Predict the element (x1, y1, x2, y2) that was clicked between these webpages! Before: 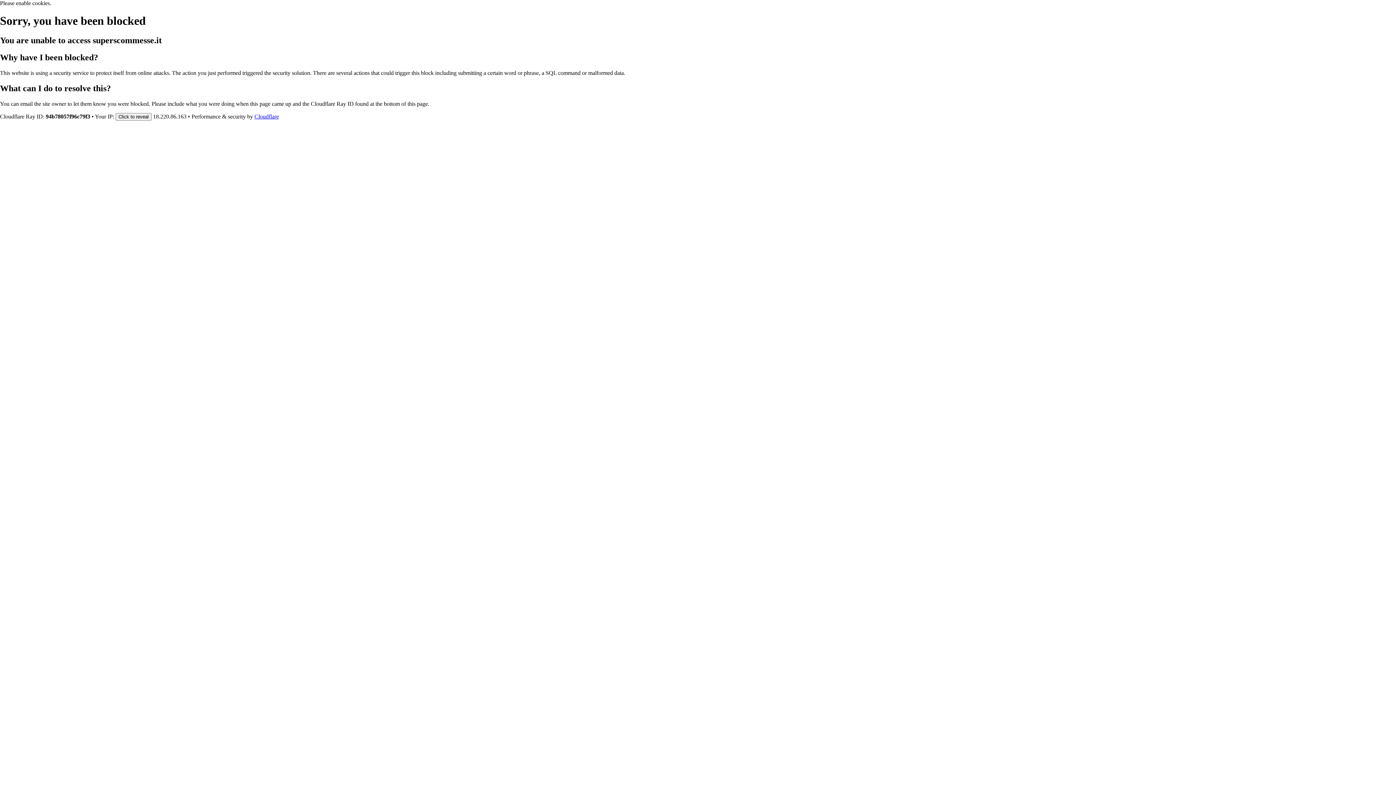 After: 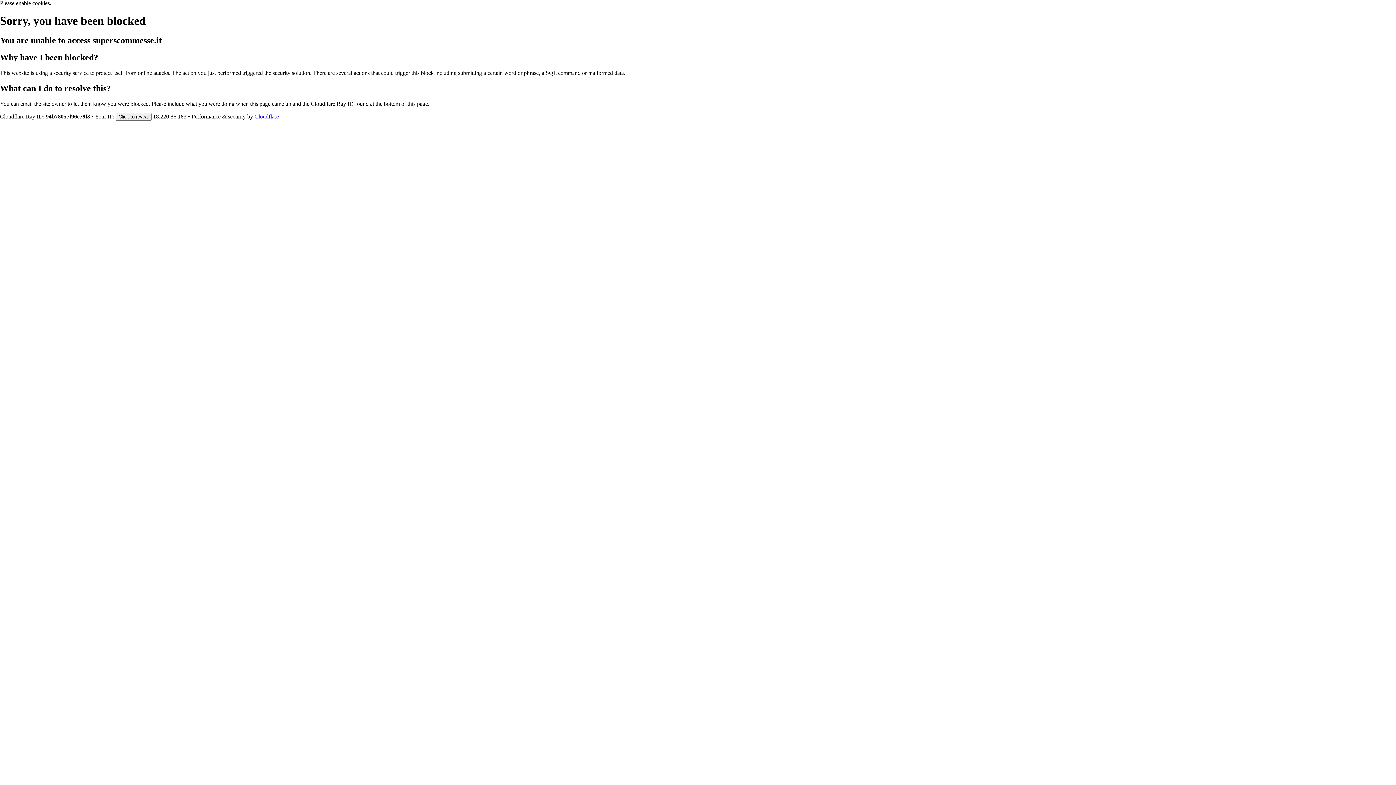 Action: bbox: (254, 113, 278, 119) label: Cloudflare